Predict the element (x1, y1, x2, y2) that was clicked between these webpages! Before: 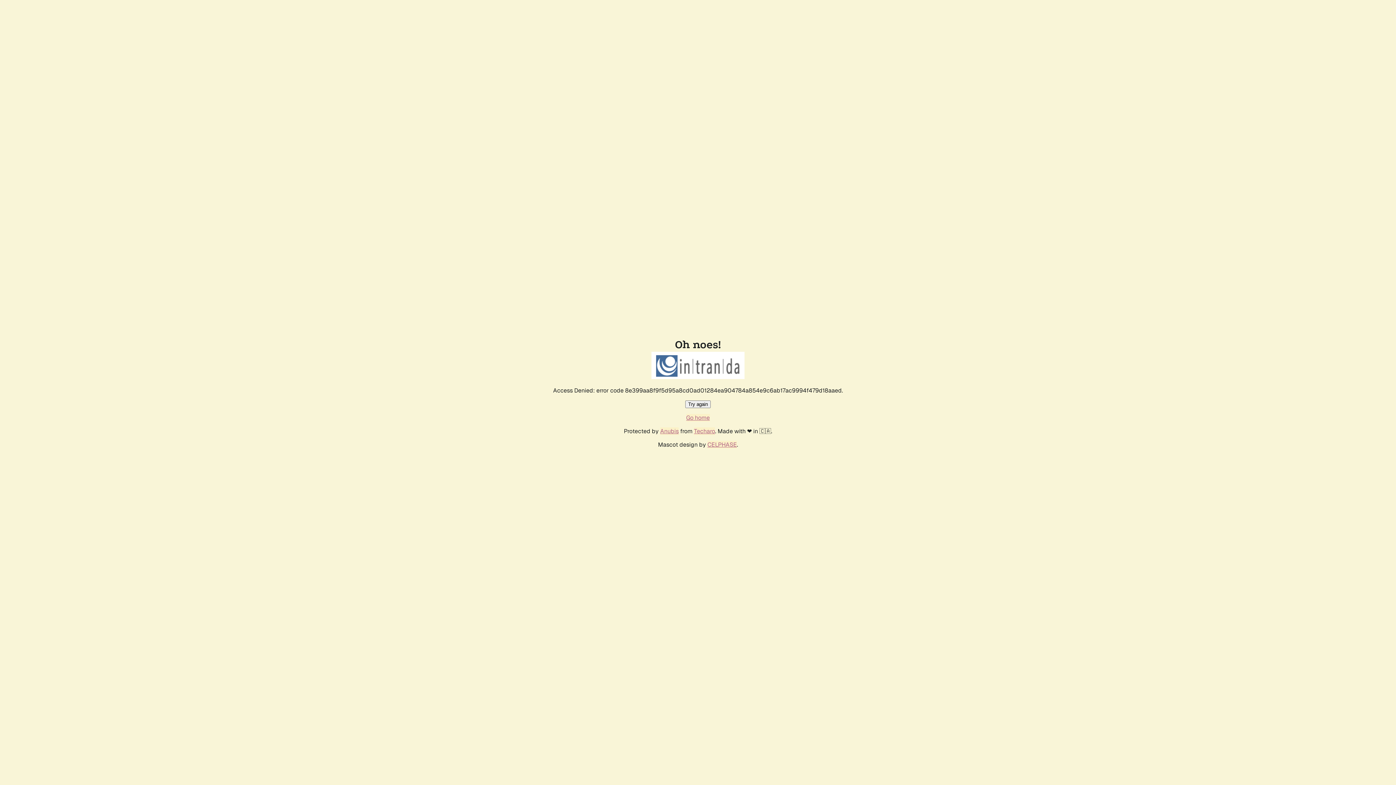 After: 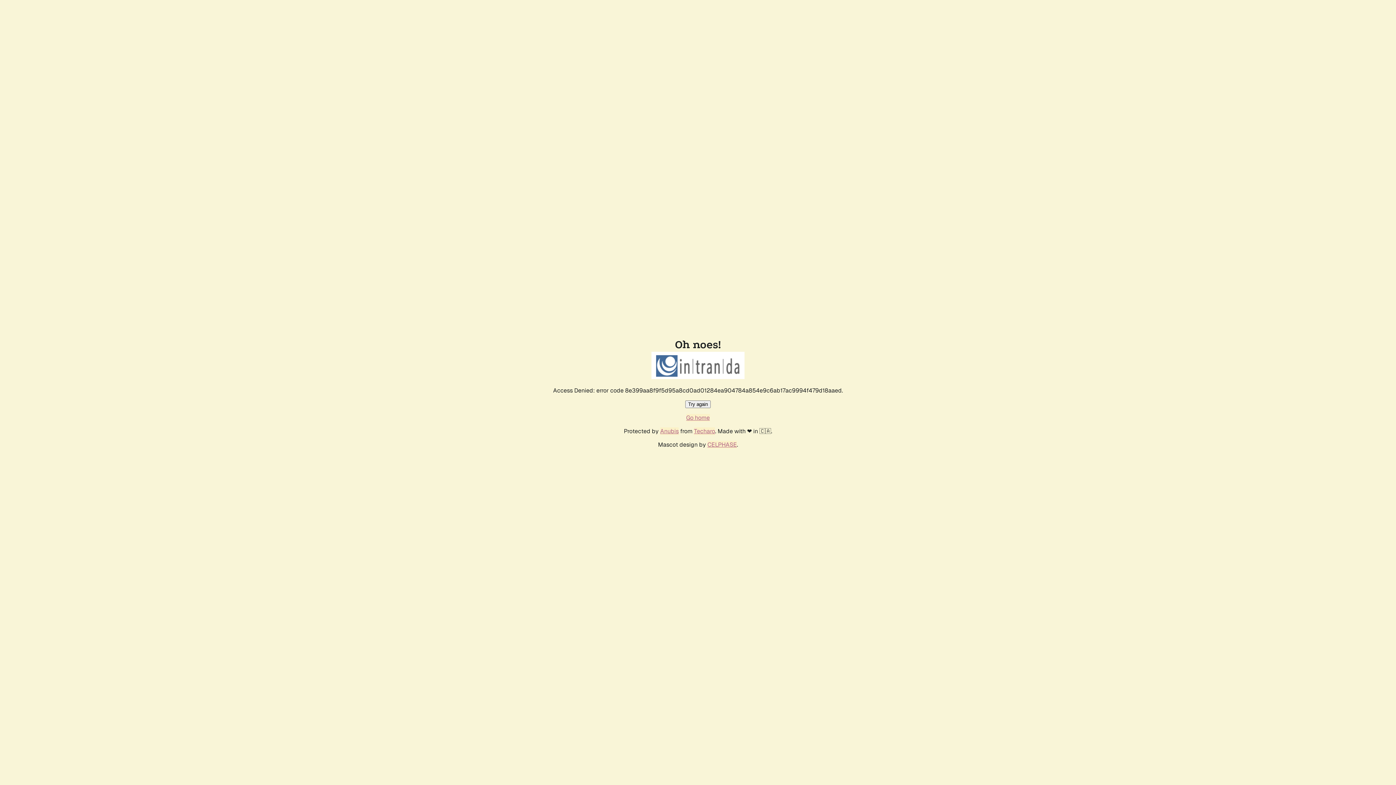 Action: bbox: (686, 414, 710, 421) label: Go home